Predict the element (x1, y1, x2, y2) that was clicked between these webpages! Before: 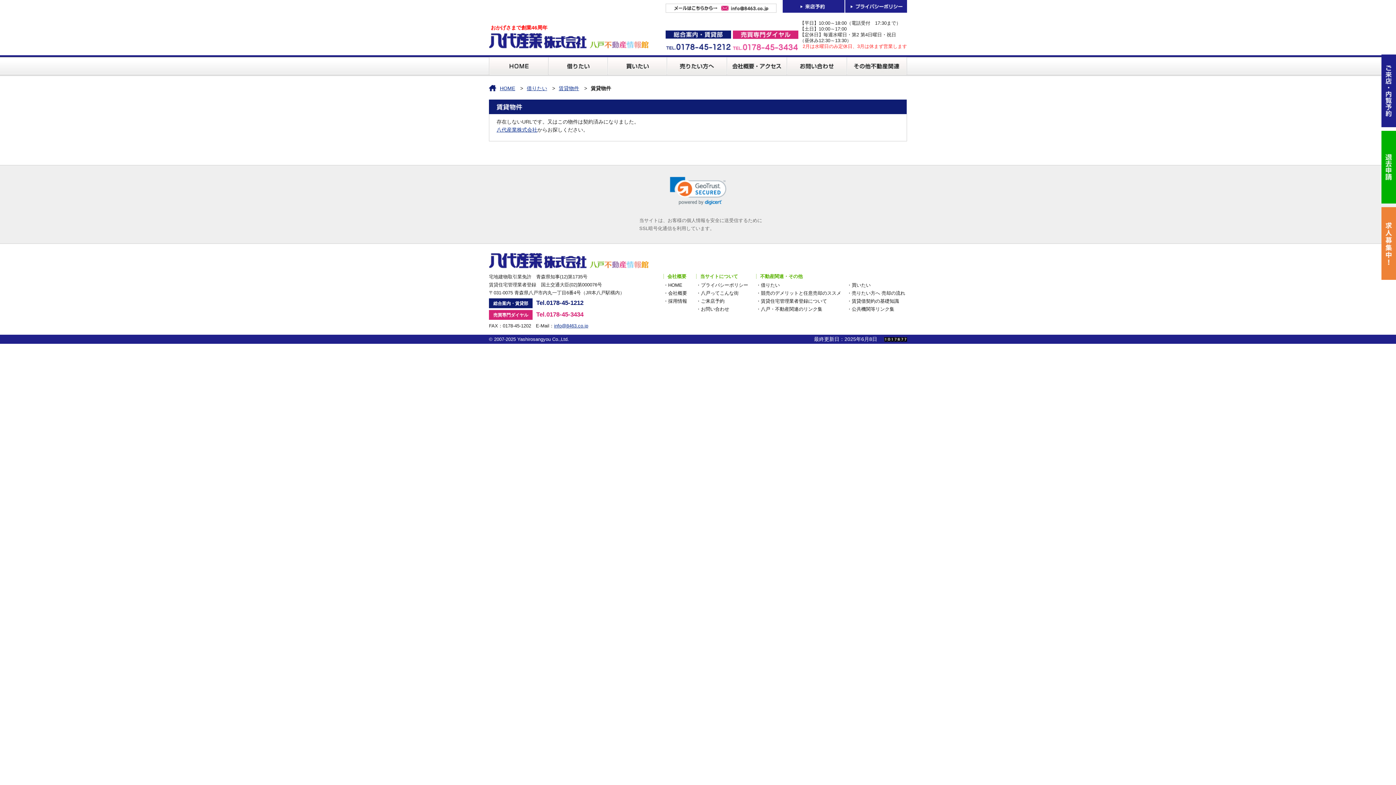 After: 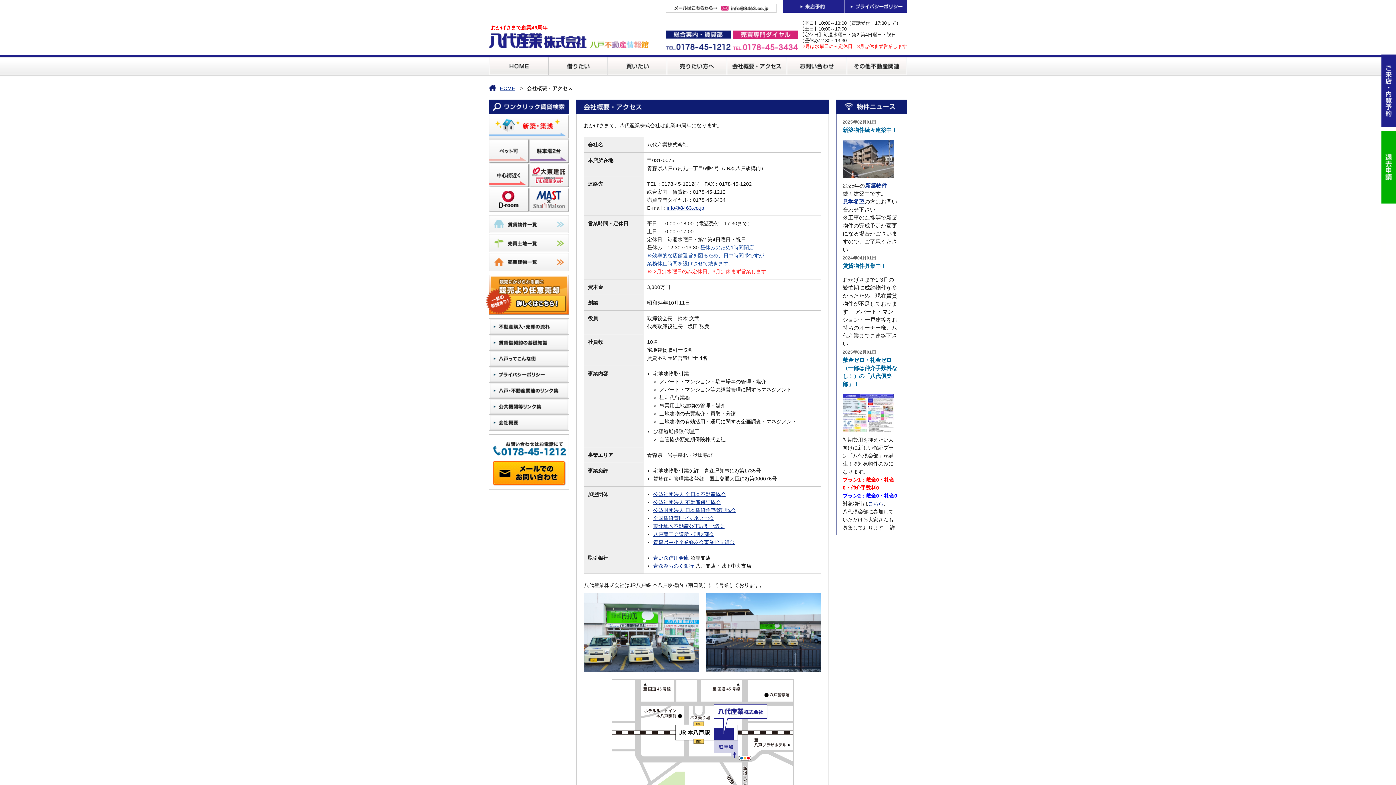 Action: bbox: (727, 68, 787, 74)